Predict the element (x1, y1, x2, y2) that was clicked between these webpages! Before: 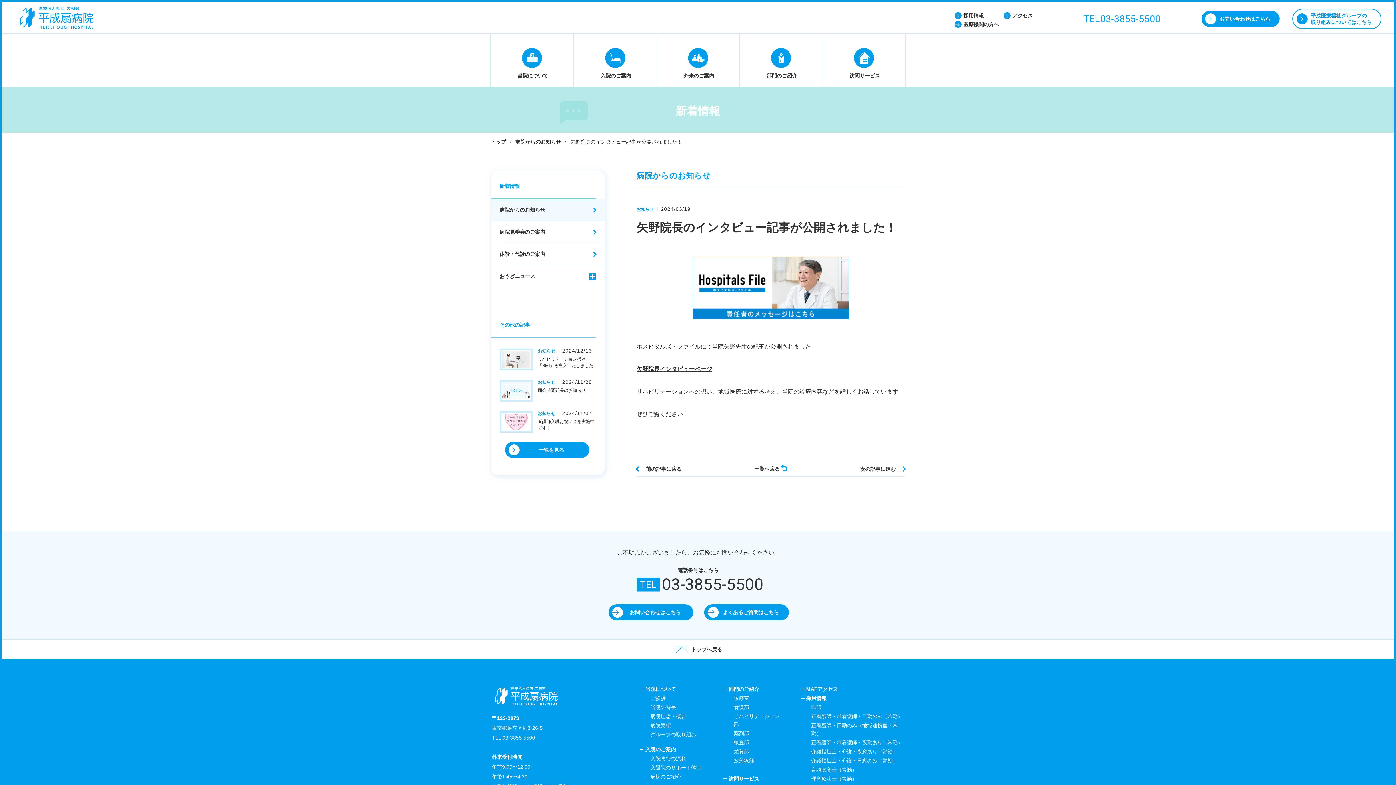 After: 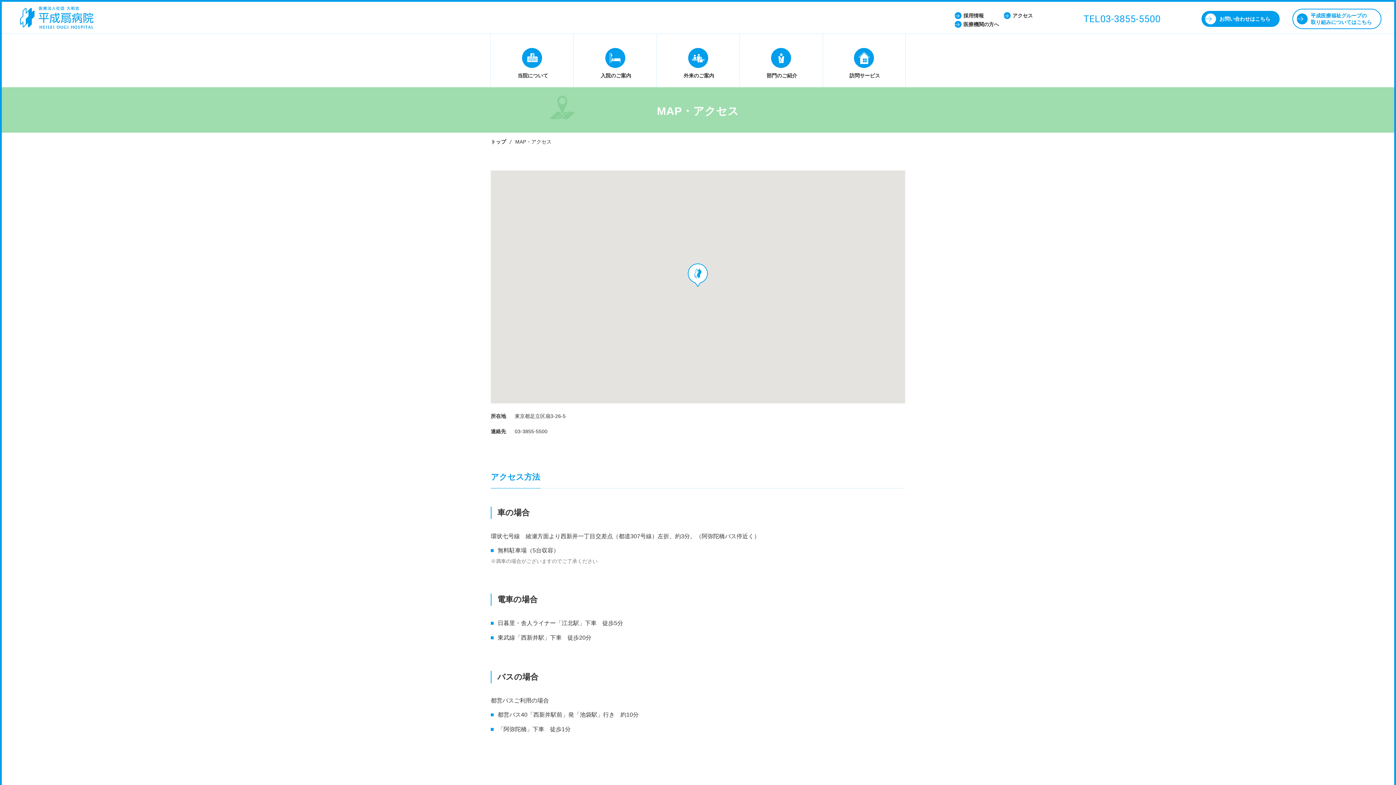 Action: bbox: (806, 685, 905, 693) label: MAPアクセス